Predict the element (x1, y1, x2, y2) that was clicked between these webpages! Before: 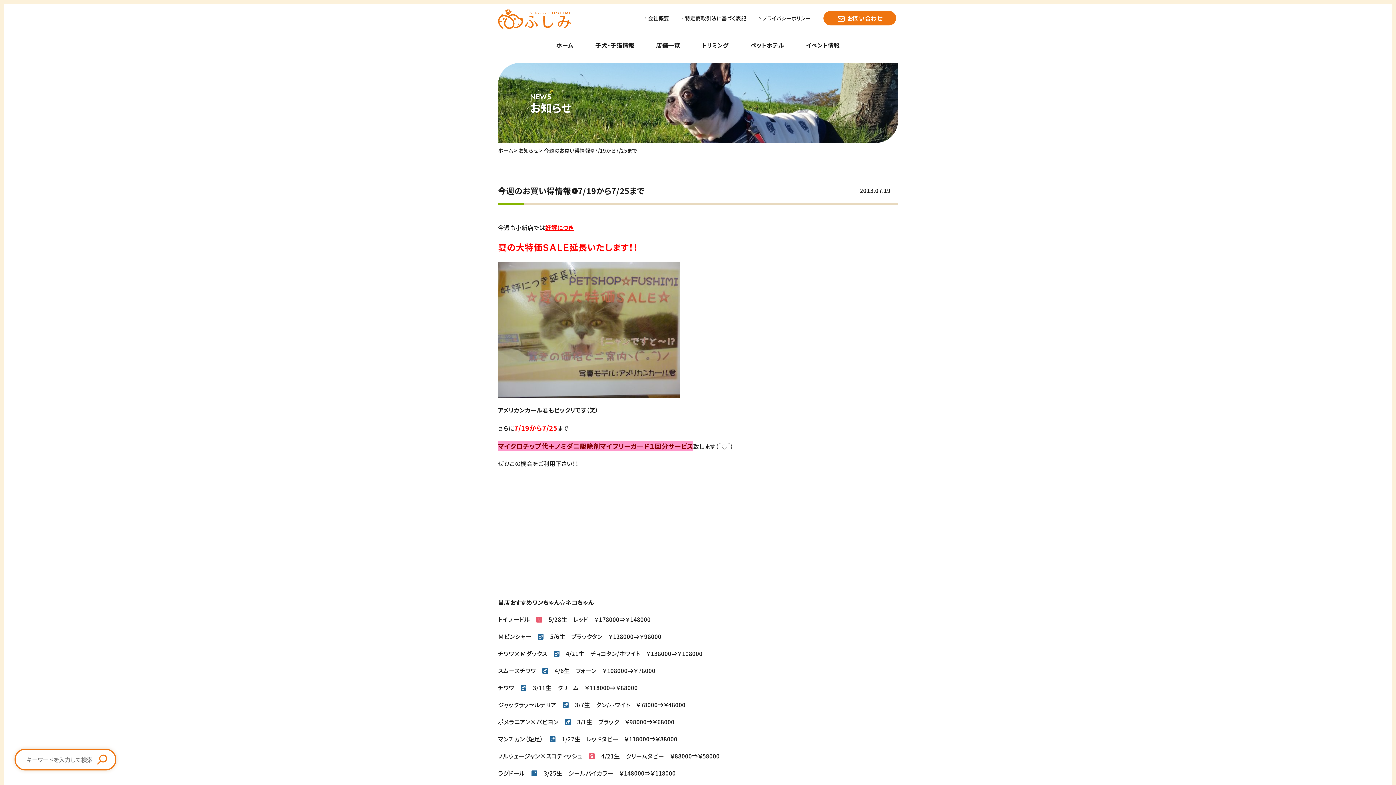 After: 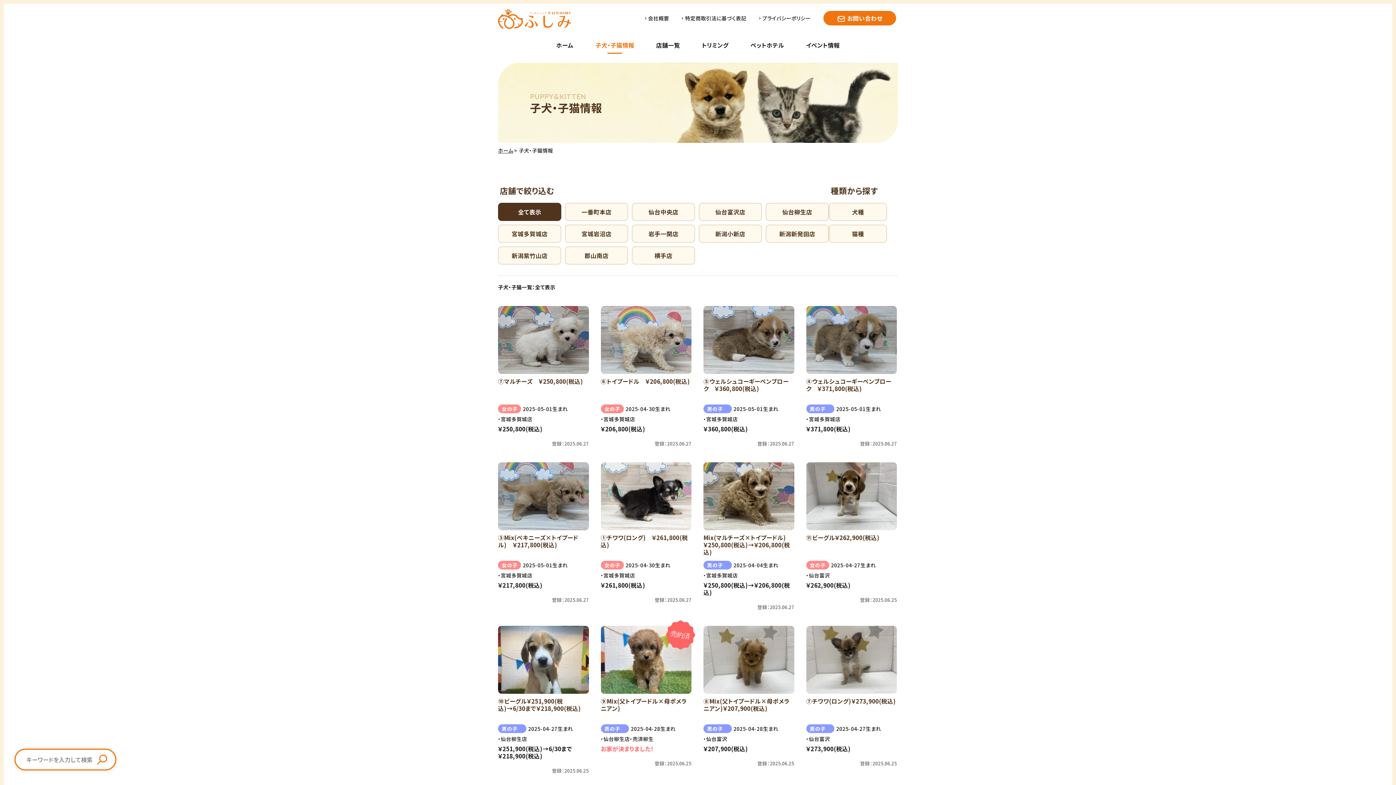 Action: label: 子犬・子猫情報 bbox: (595, 36, 634, 53)